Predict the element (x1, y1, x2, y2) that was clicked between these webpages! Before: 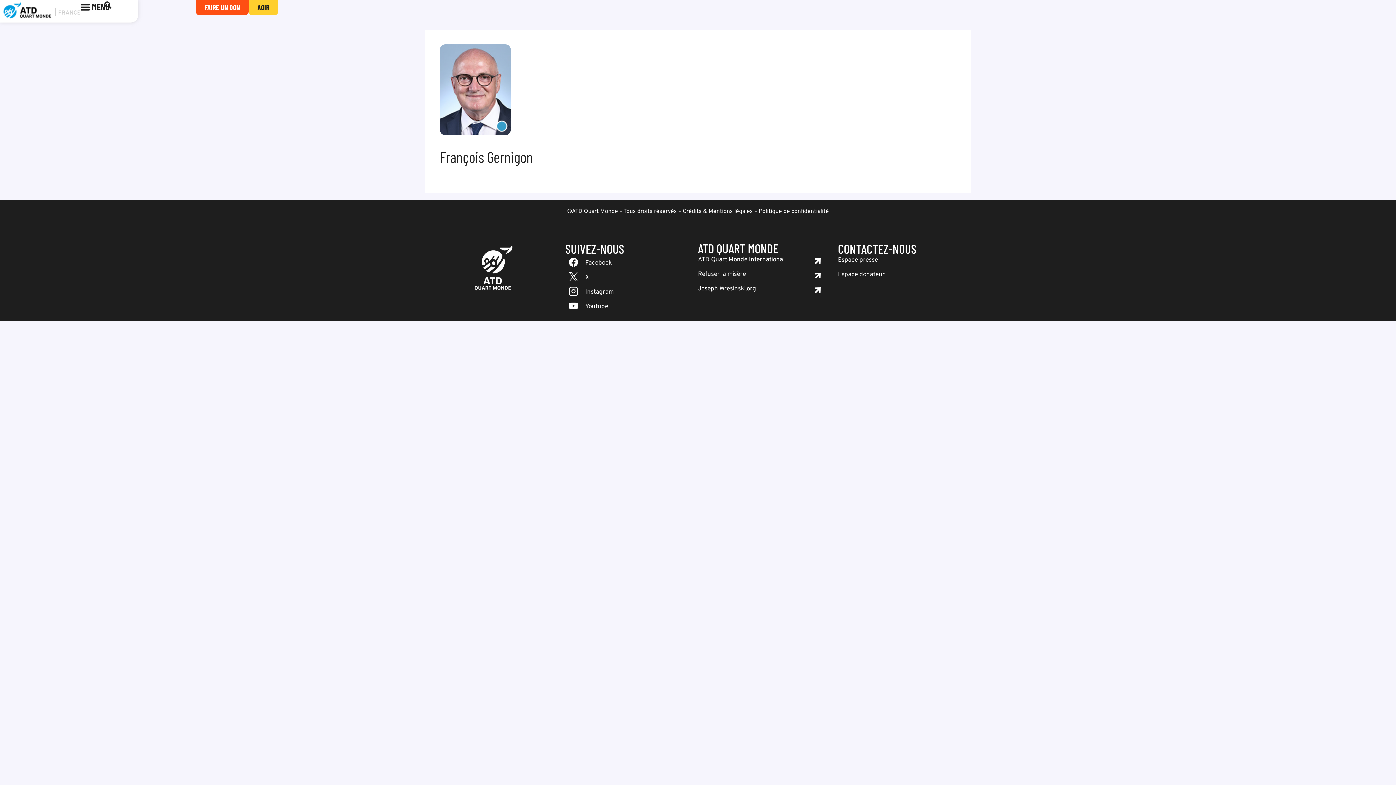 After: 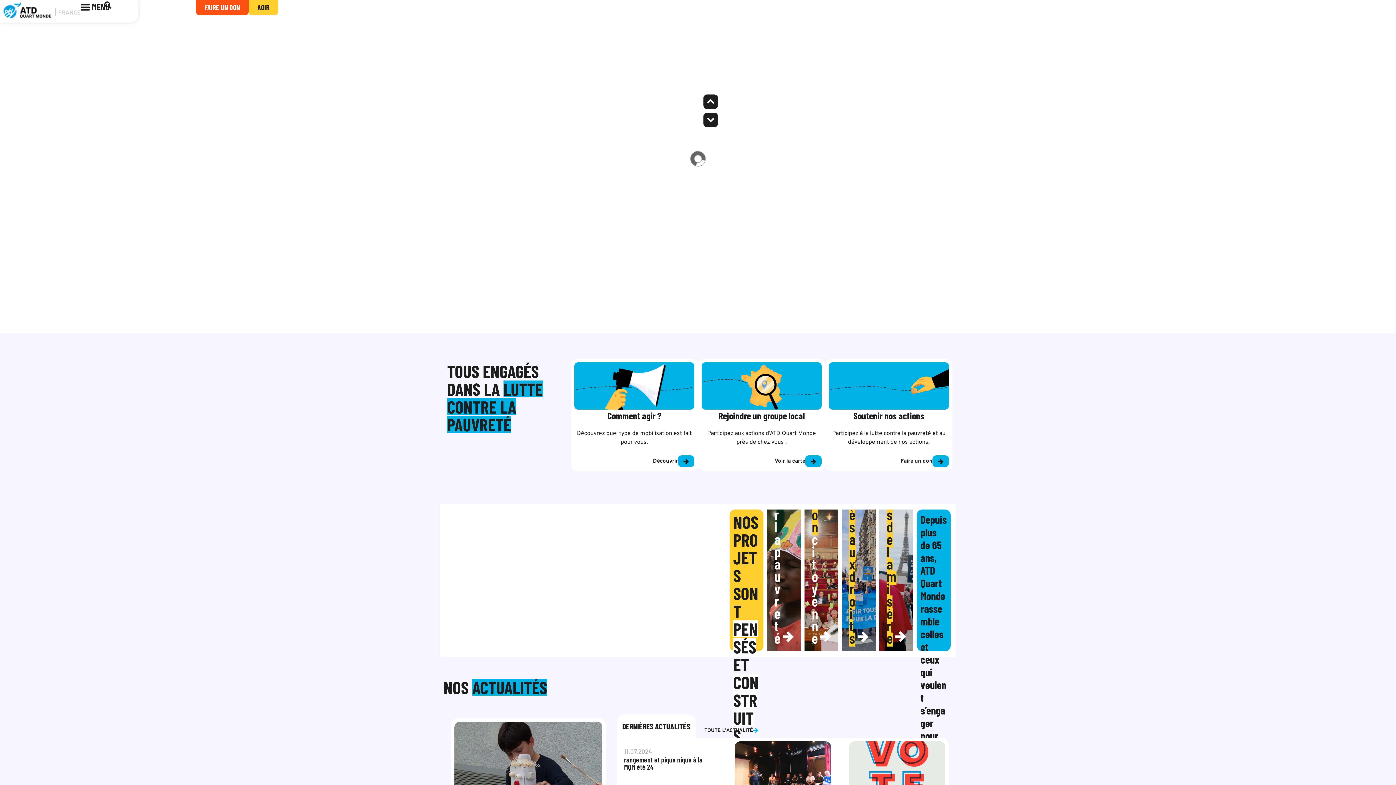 Action: bbox: (0, 0, 54, 21)